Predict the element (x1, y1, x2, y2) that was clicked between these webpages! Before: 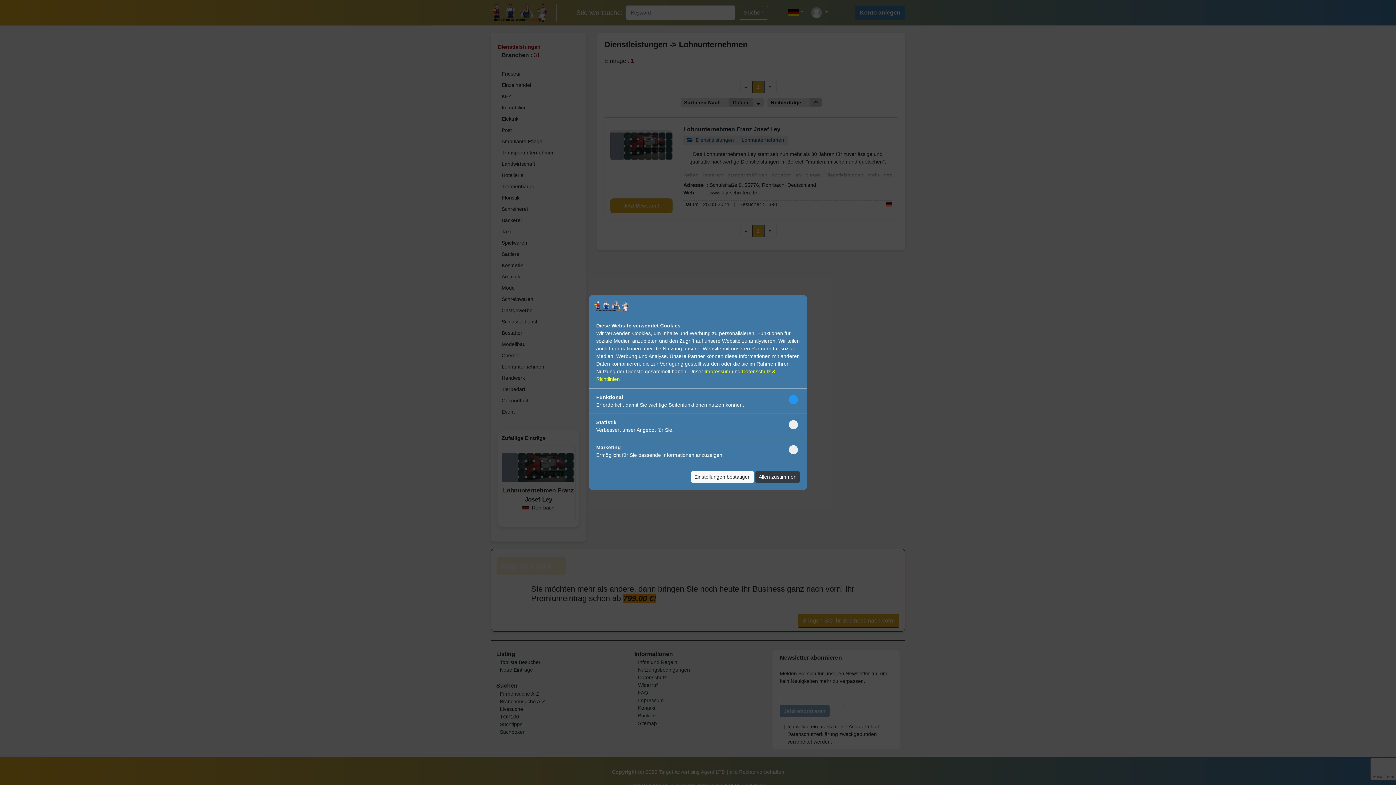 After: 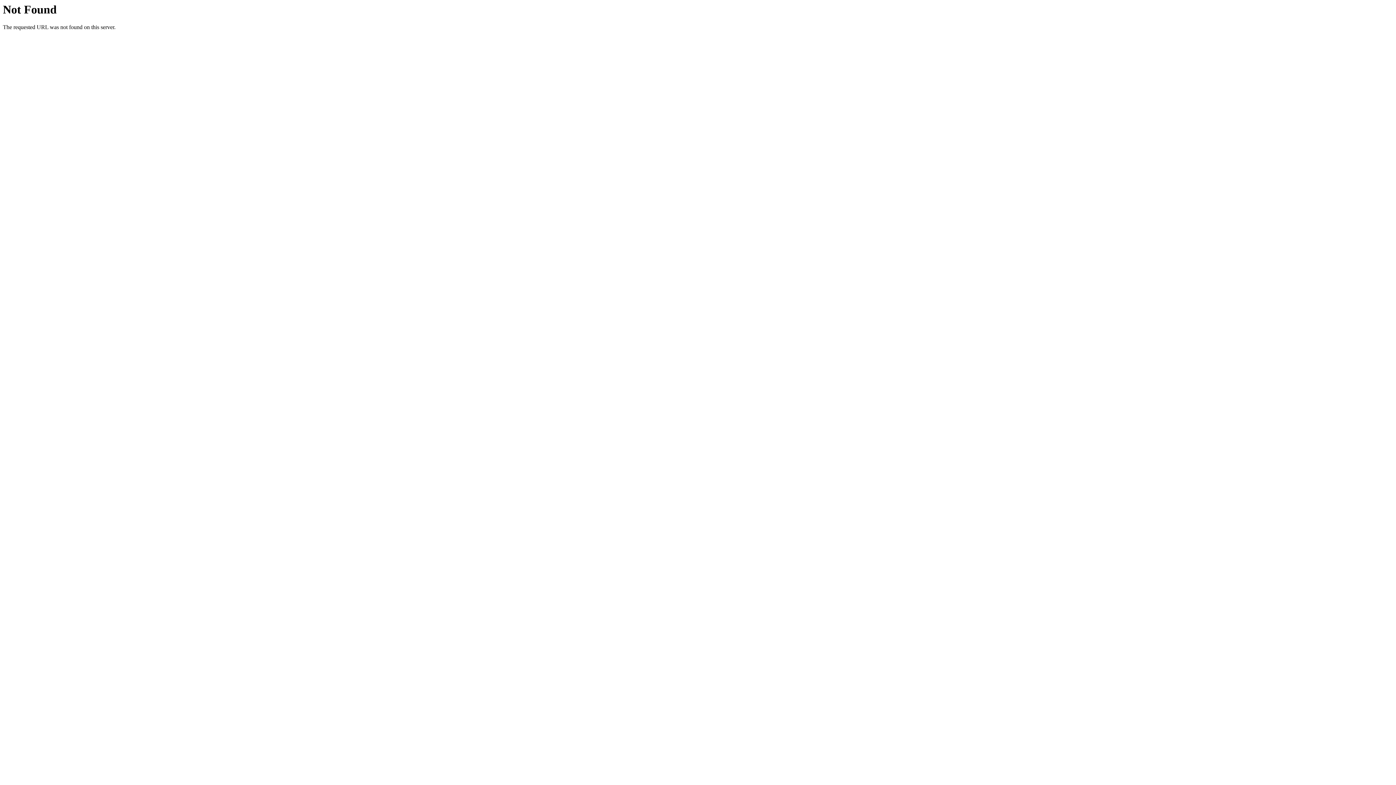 Action: bbox: (704, 368, 730, 374) label: Impressum